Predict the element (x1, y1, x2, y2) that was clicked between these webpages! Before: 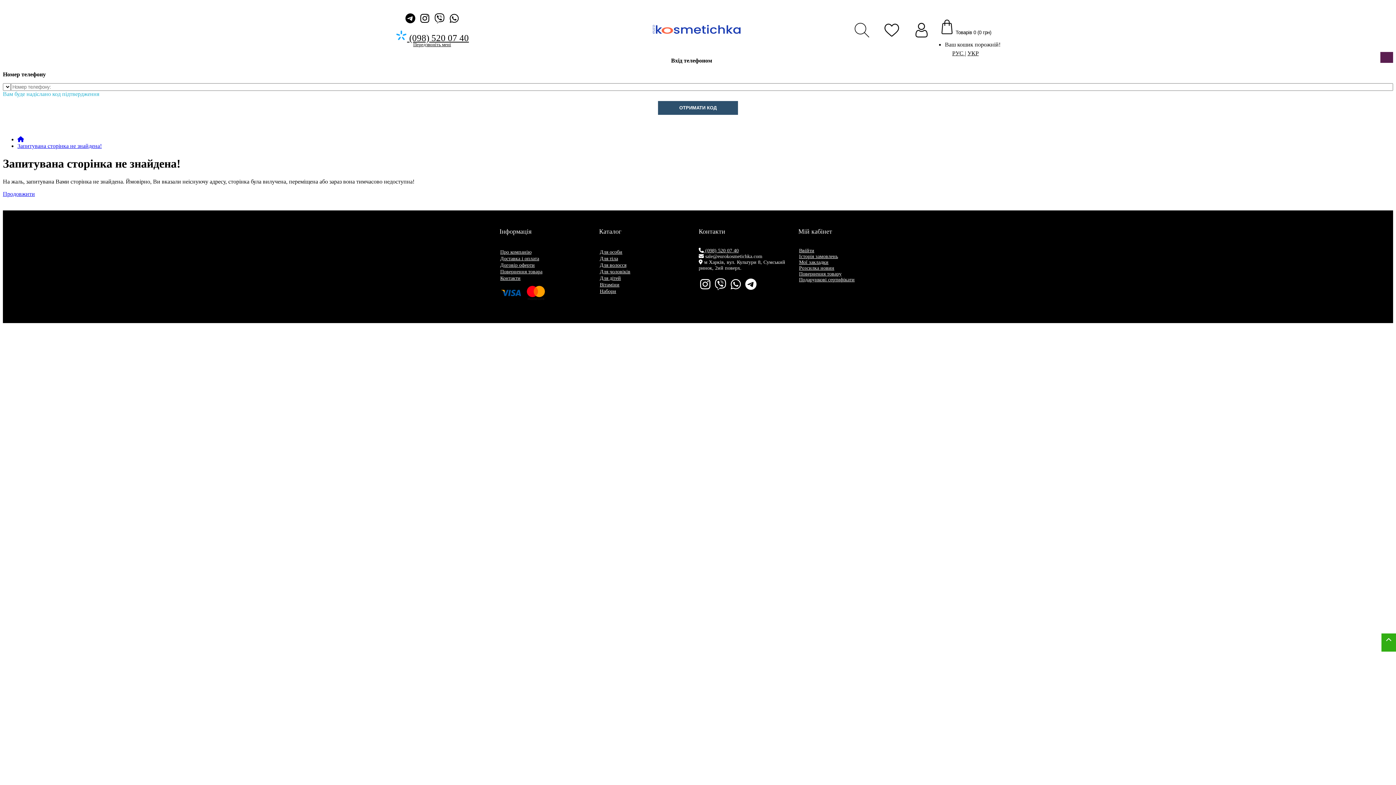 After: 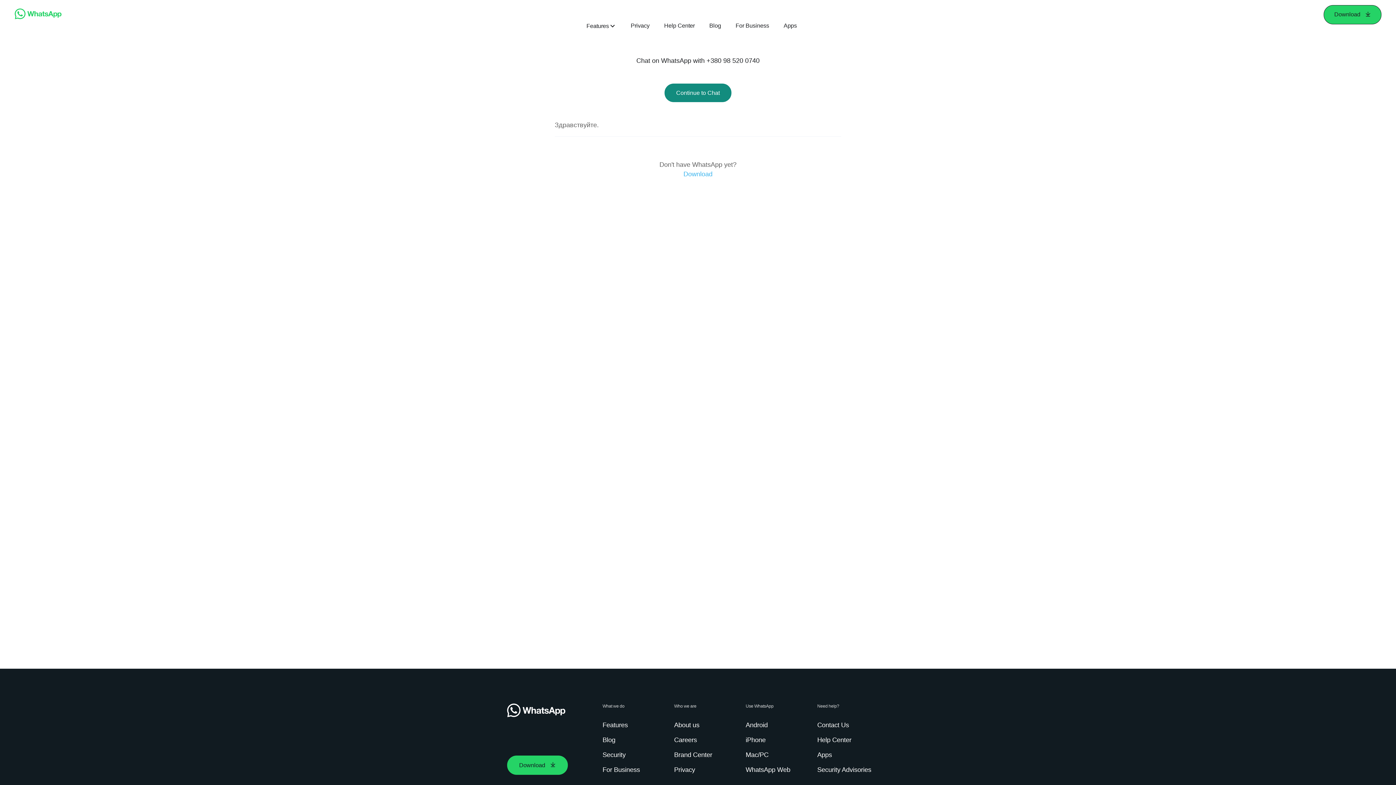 Action: bbox: (729, 284, 742, 289)